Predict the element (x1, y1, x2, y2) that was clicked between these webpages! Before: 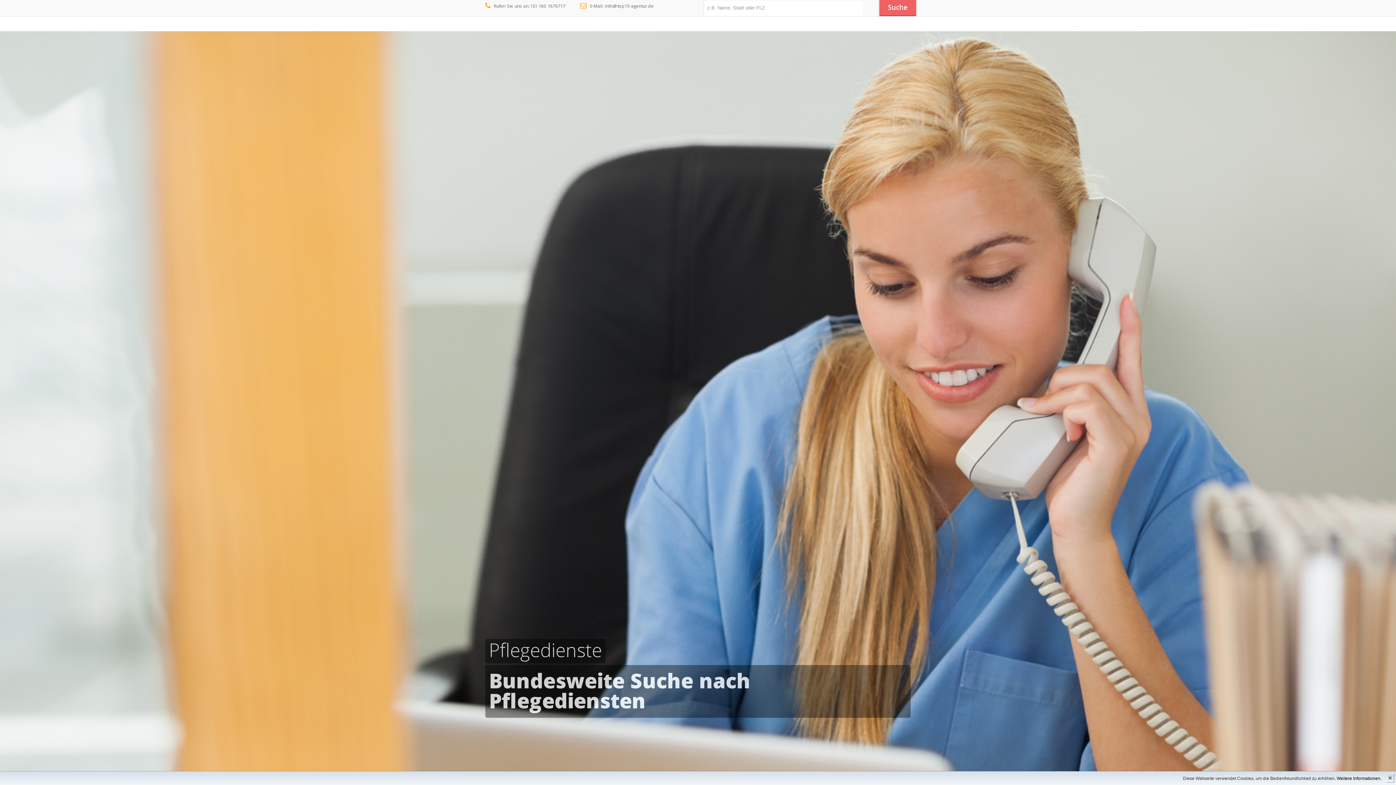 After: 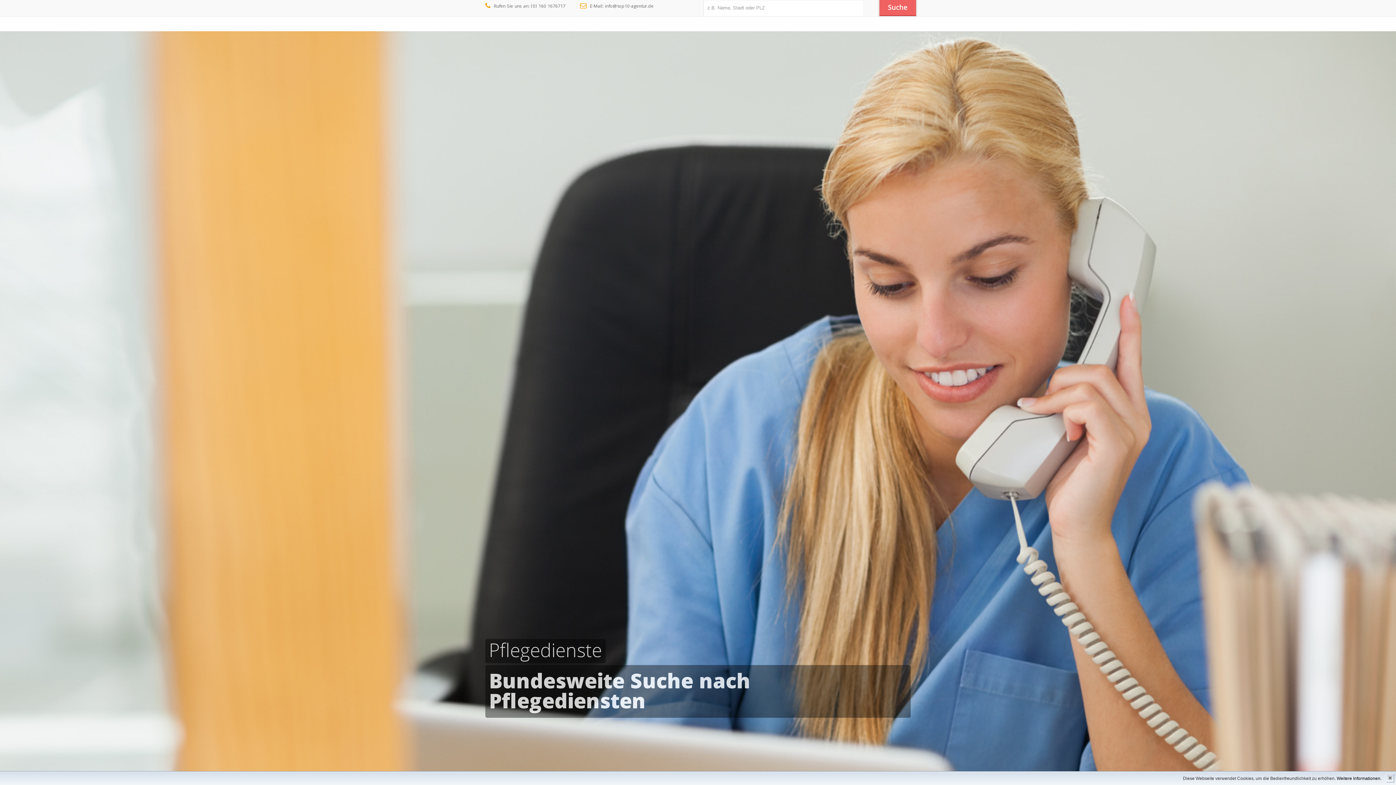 Action: bbox: (1337, 776, 1381, 781) label: Weitere Informationen.